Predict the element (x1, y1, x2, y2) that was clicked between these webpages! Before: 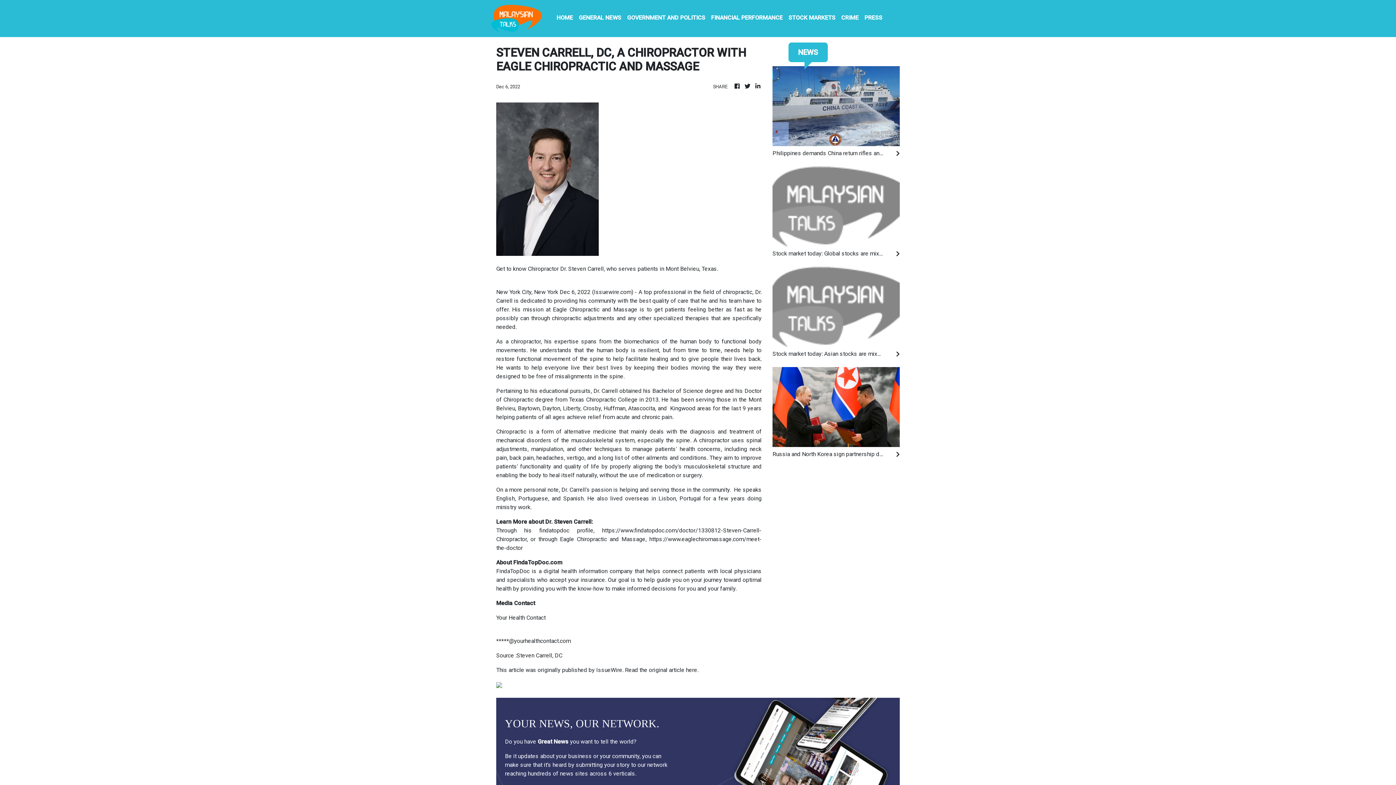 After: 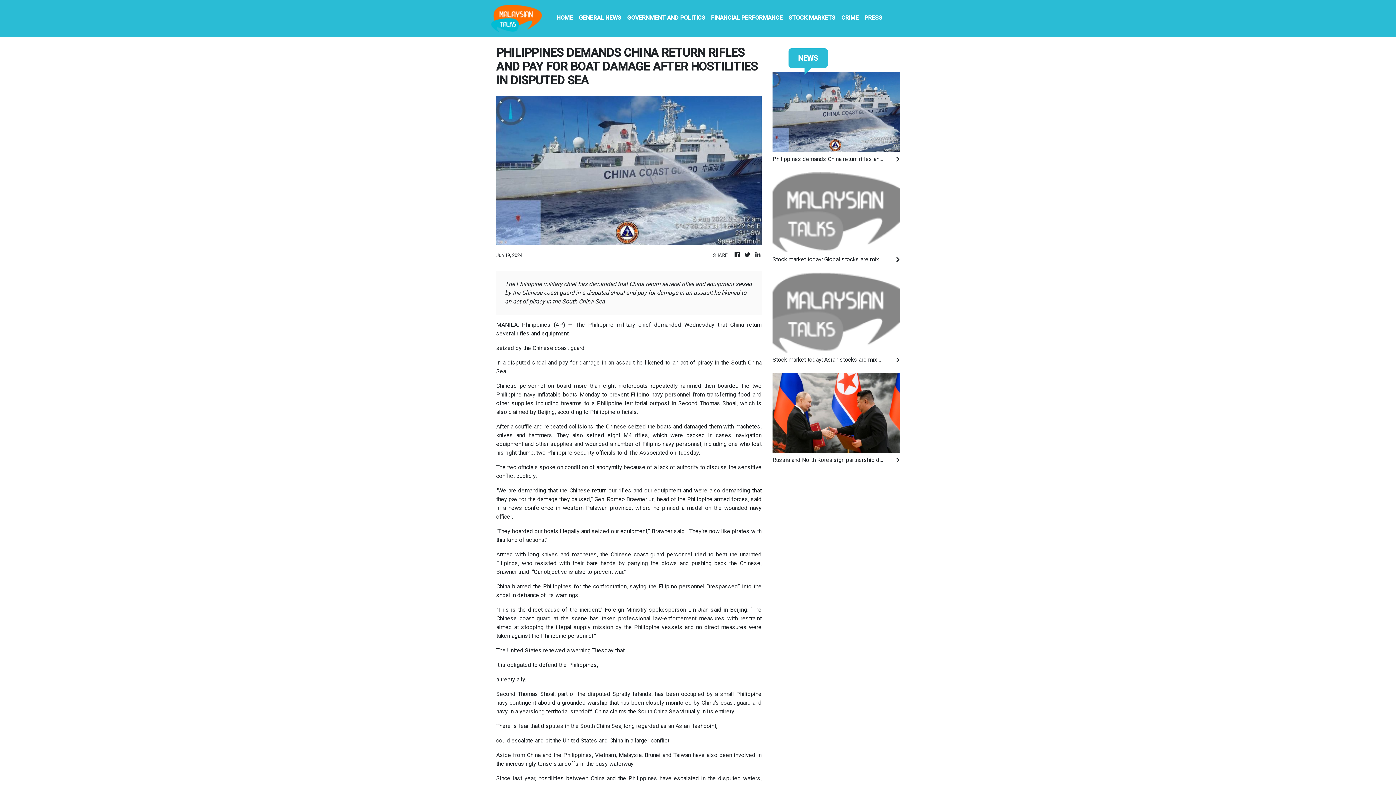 Action: bbox: (772, 102, 900, 109)